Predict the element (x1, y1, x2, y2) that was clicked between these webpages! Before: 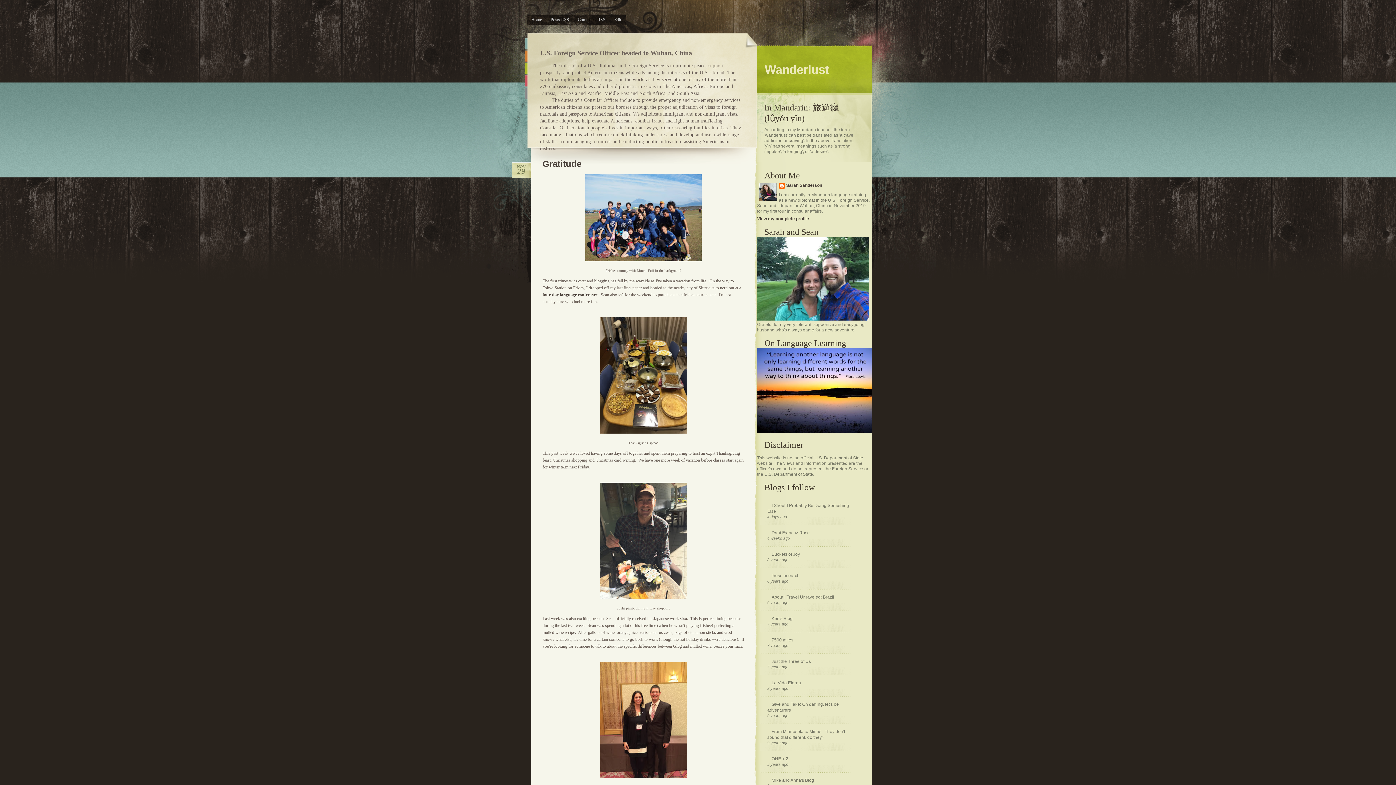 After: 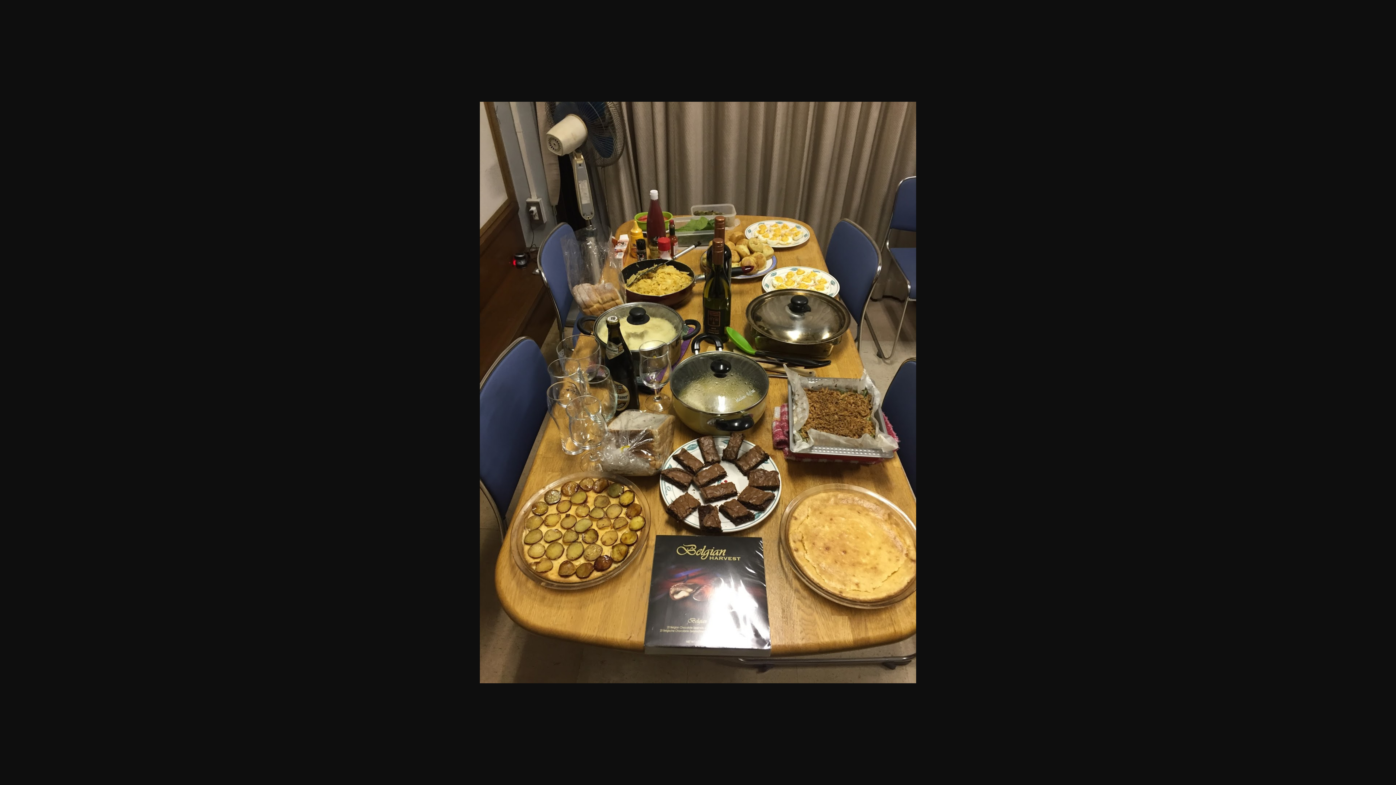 Action: bbox: (596, 433, 690, 438)